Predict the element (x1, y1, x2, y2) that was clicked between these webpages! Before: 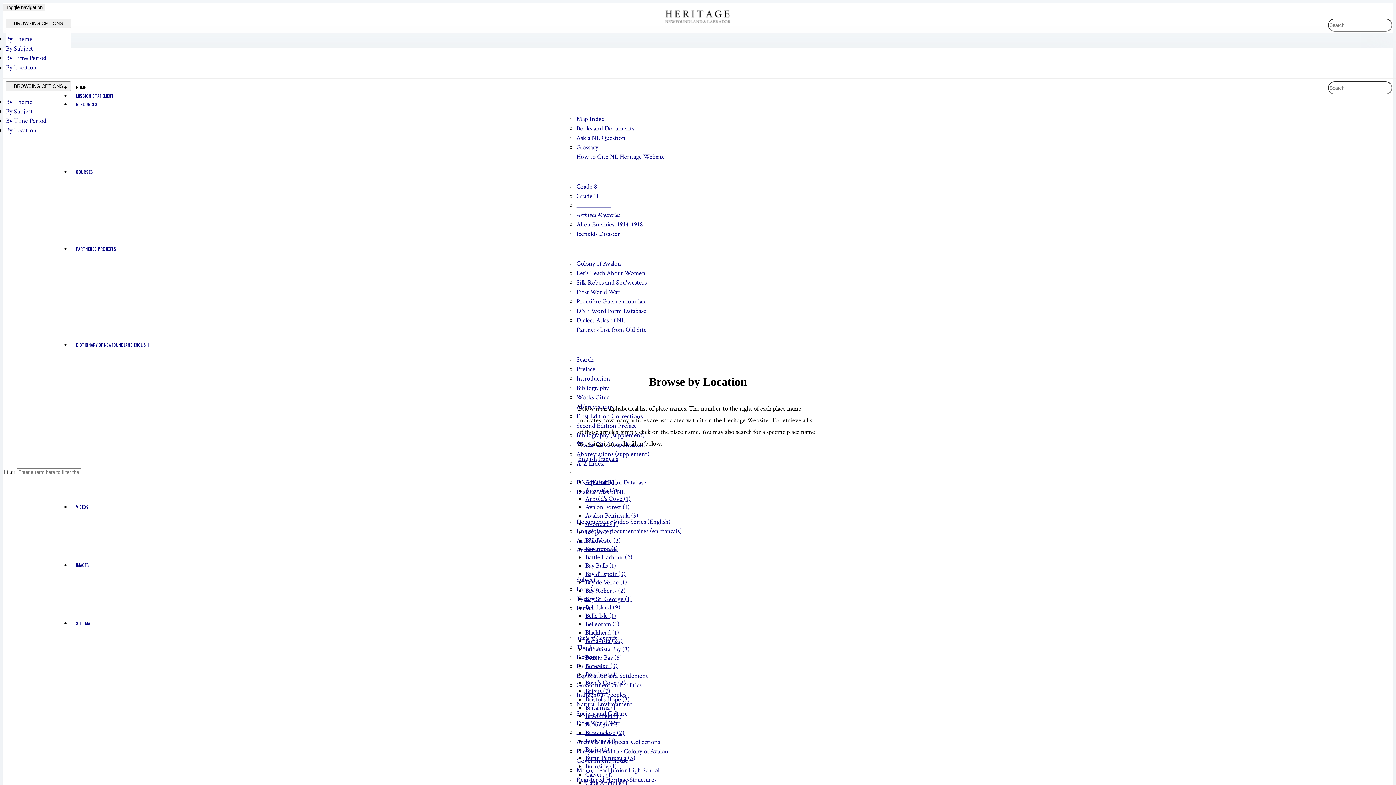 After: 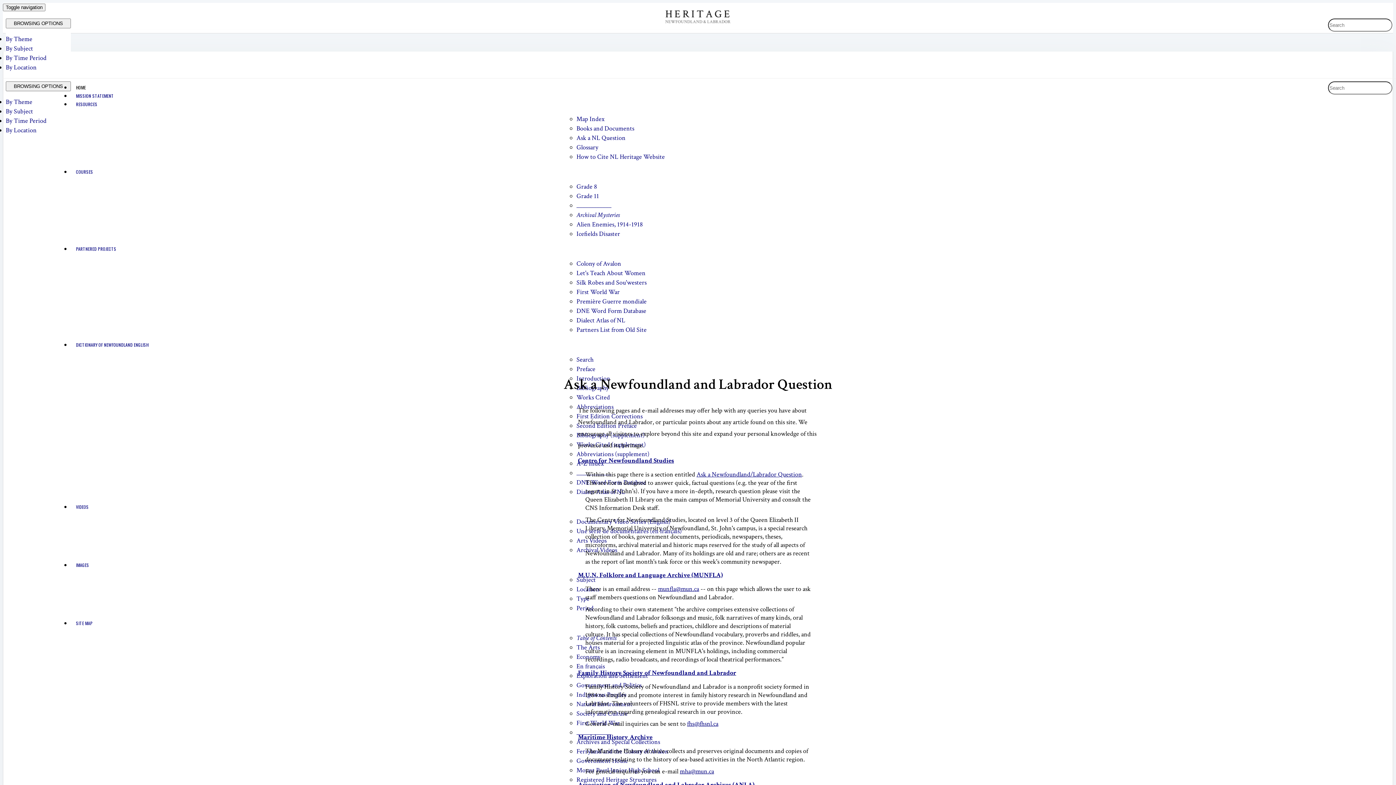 Action: label: Ask a NL Question bbox: (576, 133, 625, 142)